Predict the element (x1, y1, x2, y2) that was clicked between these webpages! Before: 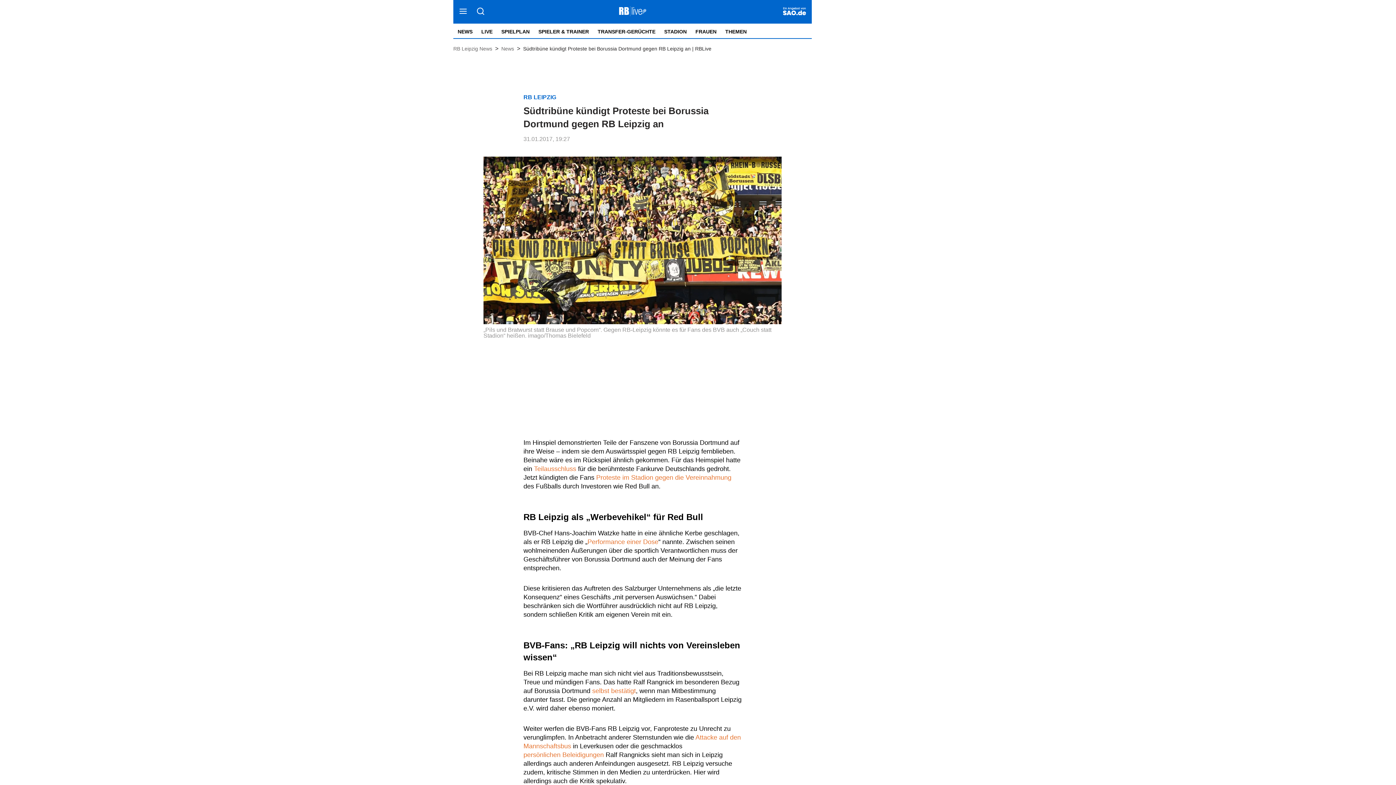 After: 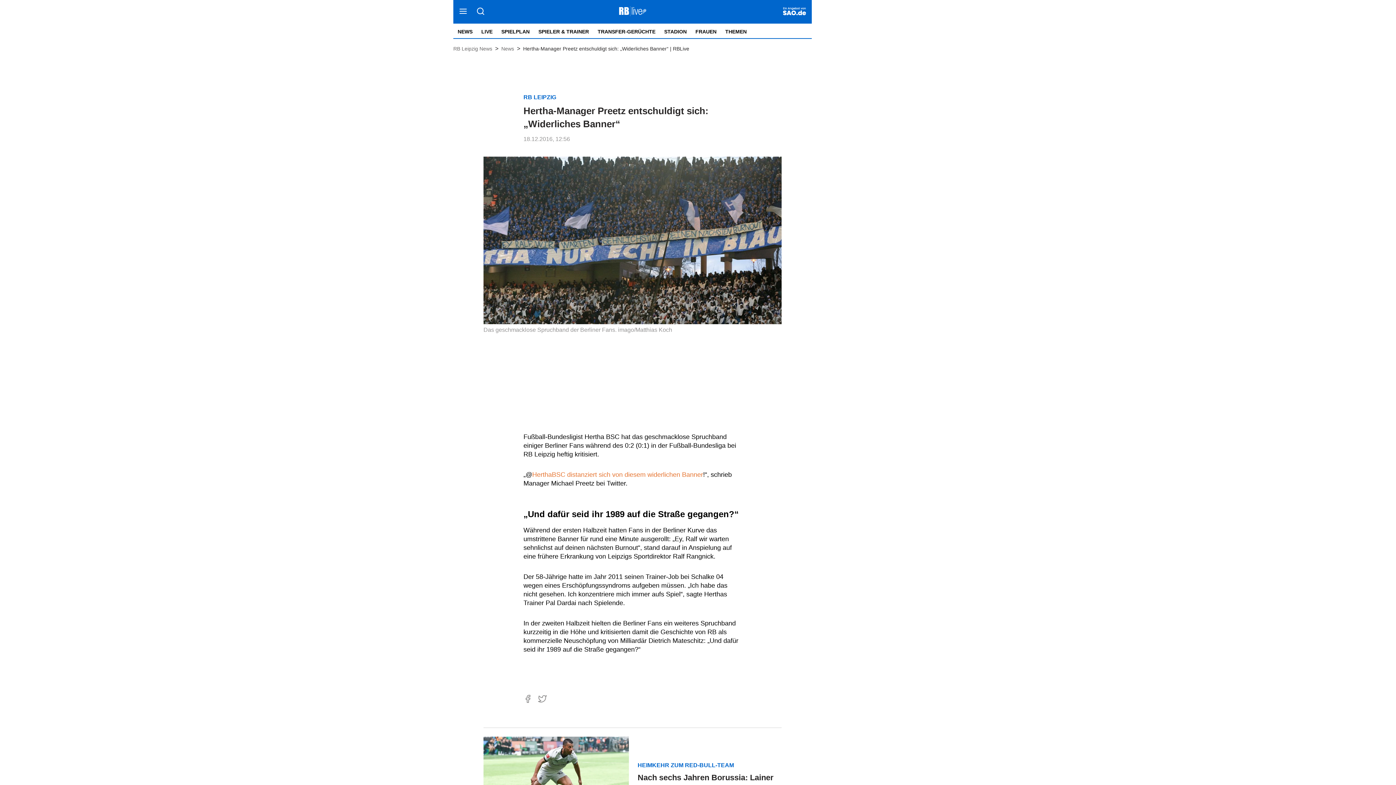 Action: label: persönlichen Beleidigungen bbox: (523, 751, 604, 759)